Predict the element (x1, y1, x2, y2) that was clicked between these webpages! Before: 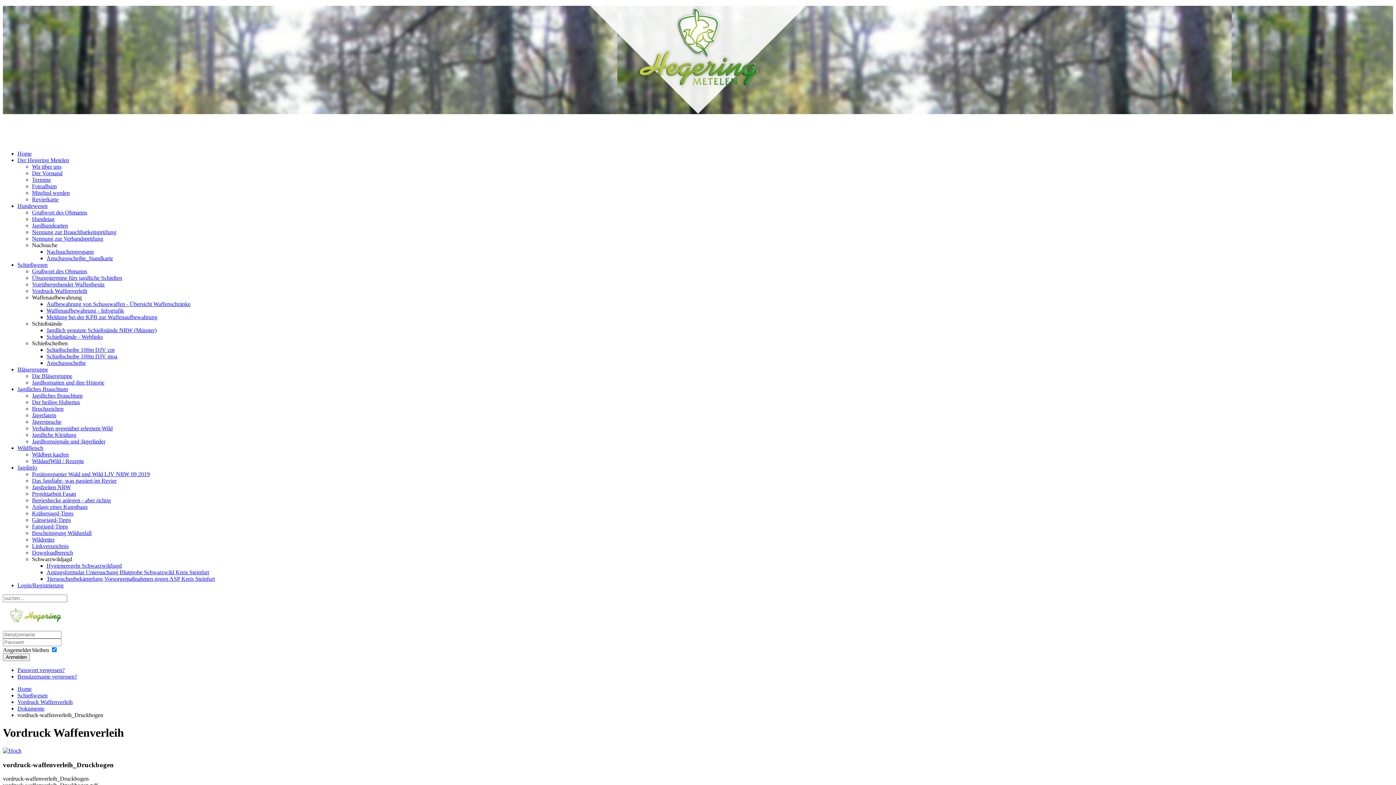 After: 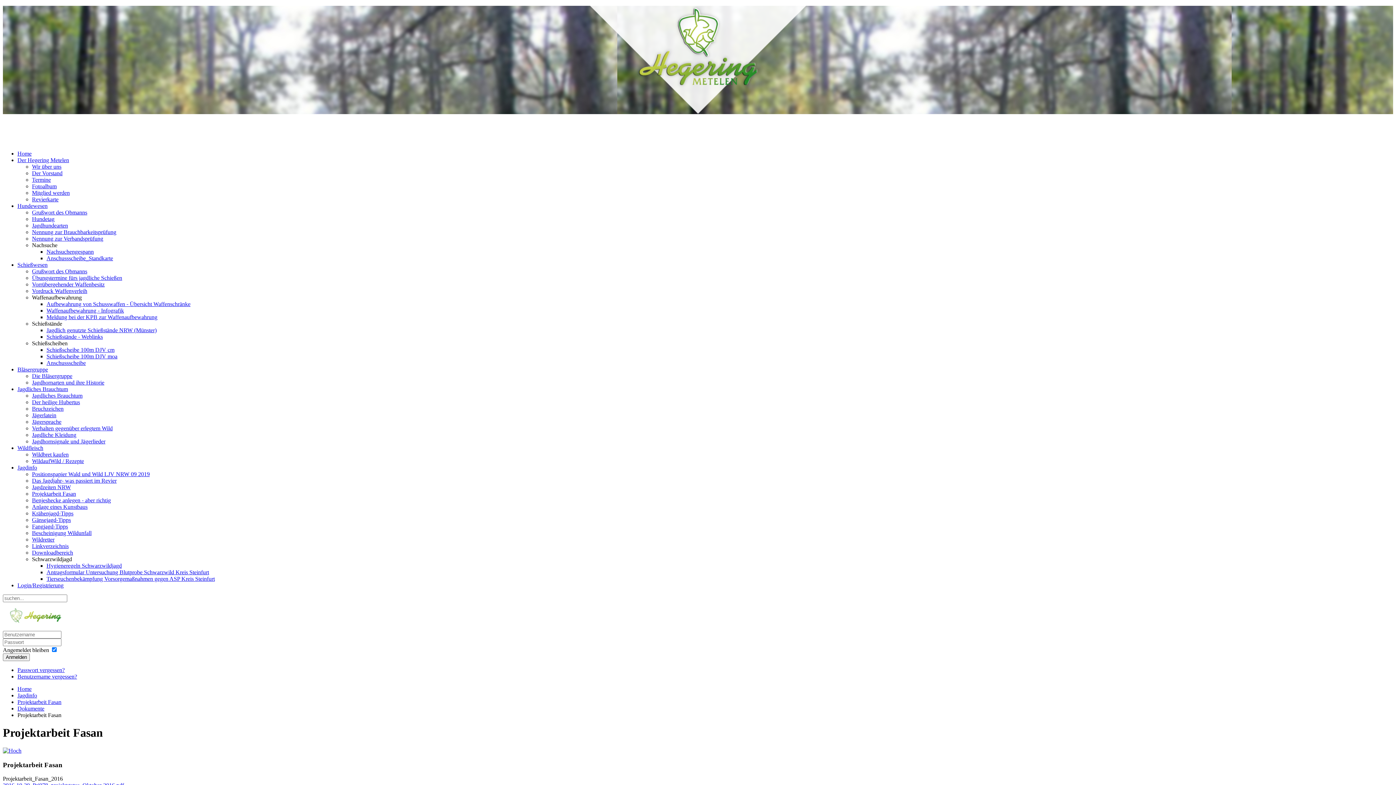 Action: label: Projektarbeit Fasan bbox: (32, 490, 76, 497)